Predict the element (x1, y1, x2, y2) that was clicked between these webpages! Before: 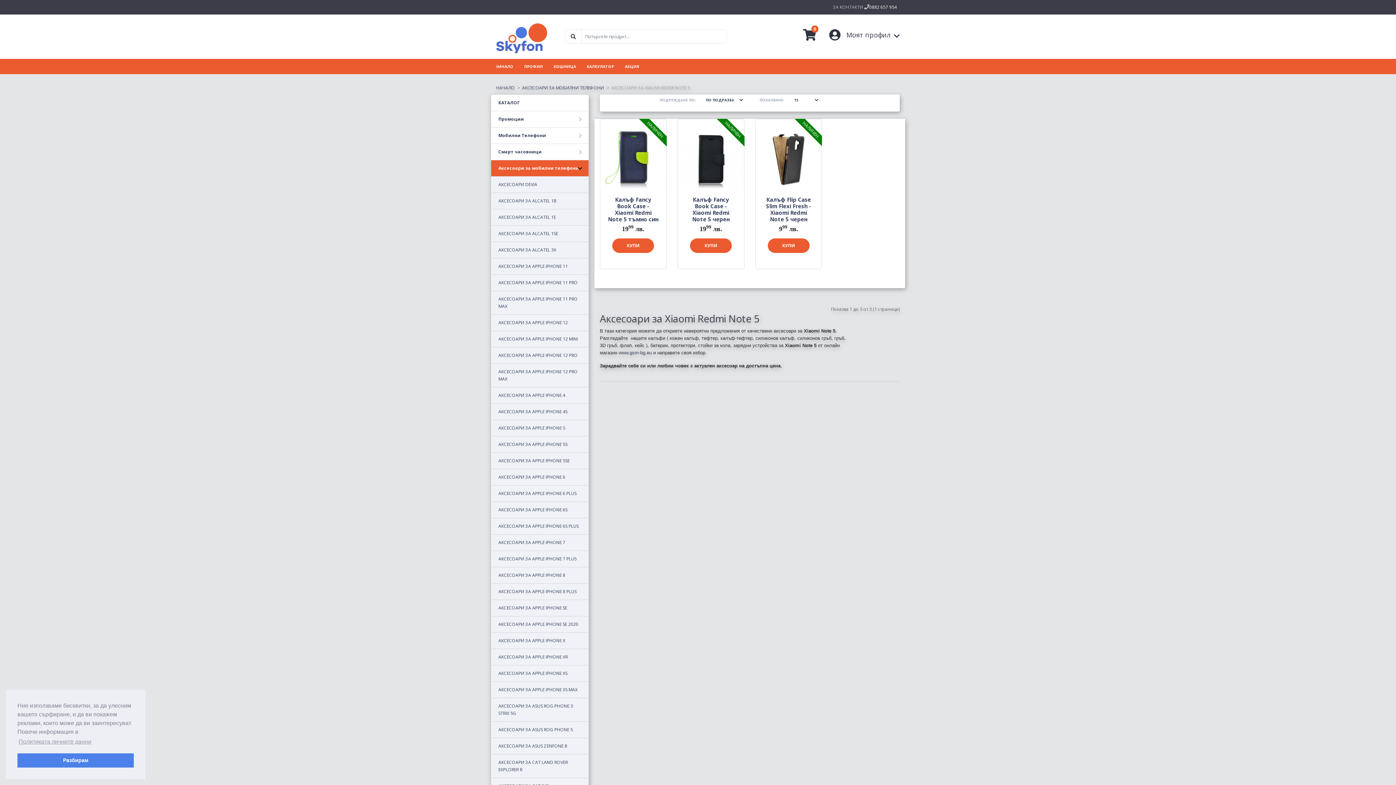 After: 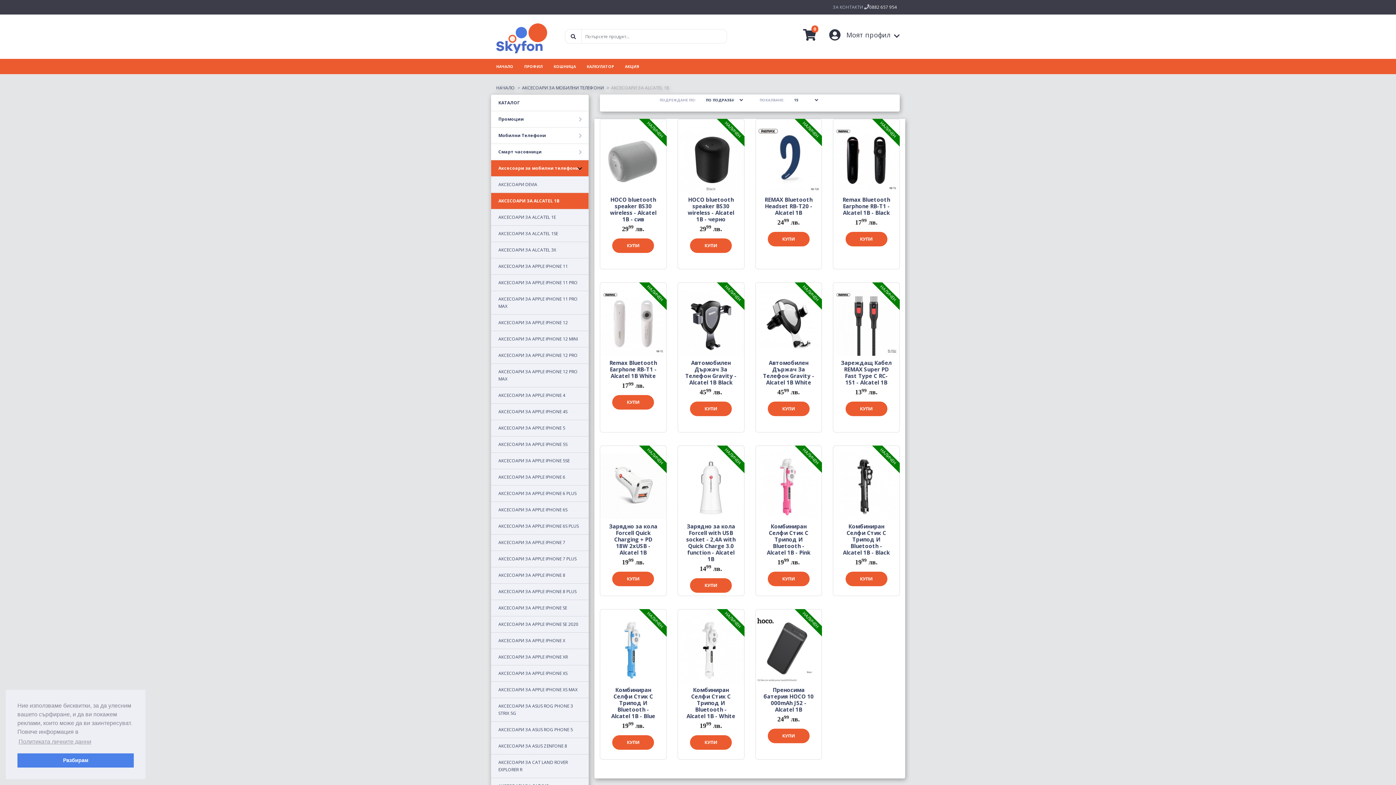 Action: label: АКСЕСОАРИ ЗА ALCATEL 1B bbox: (490, 192, 589, 209)